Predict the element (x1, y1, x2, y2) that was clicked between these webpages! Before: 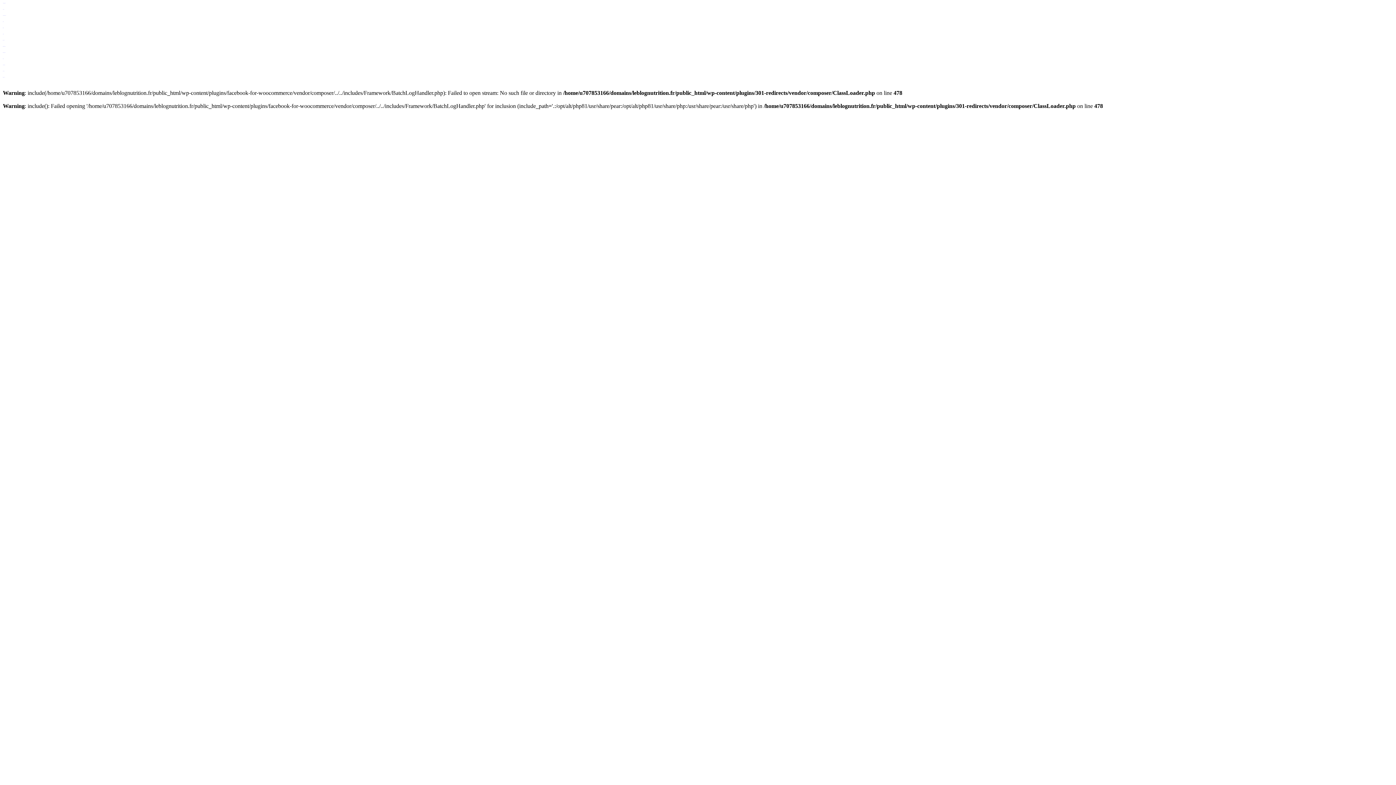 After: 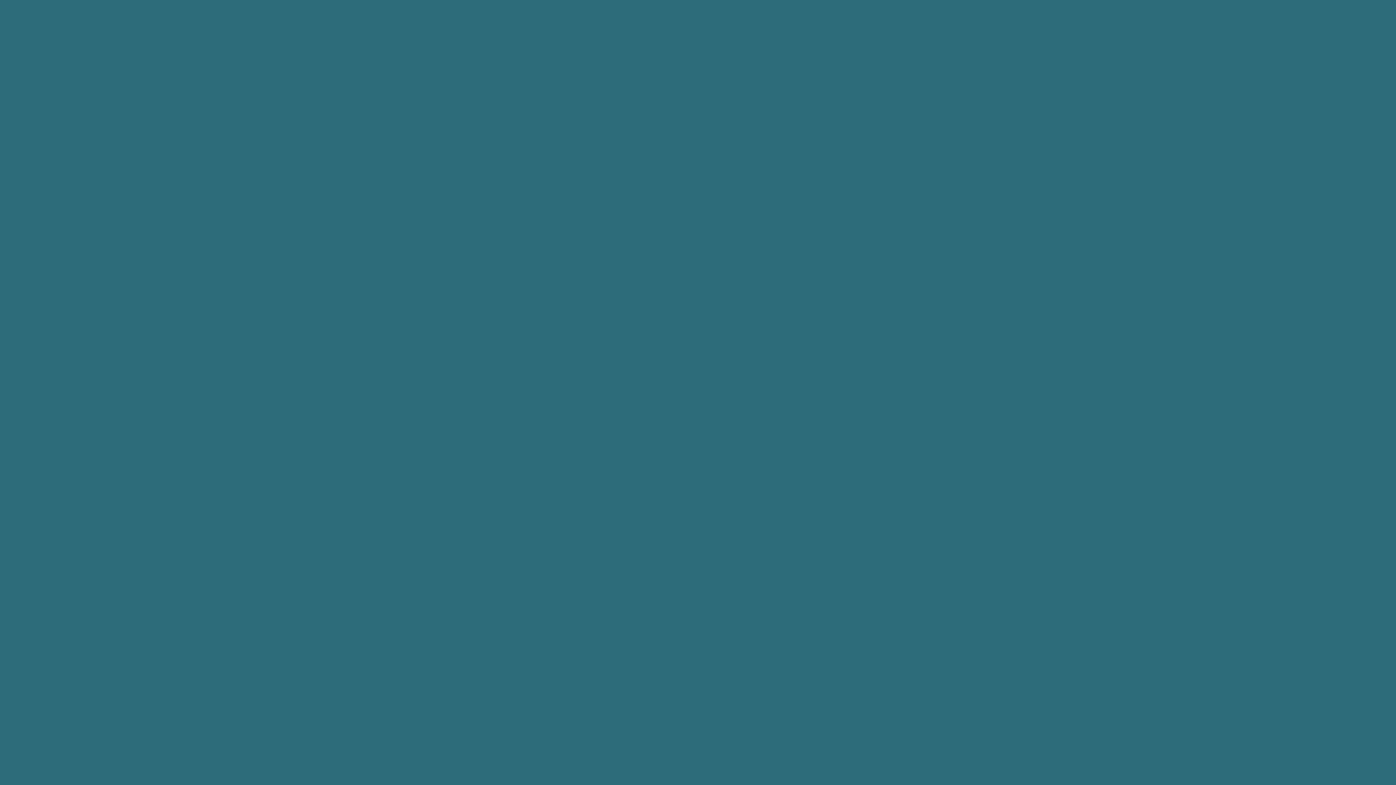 Action: label: deposit pulsa bbox: (2, 64, 4, 65)